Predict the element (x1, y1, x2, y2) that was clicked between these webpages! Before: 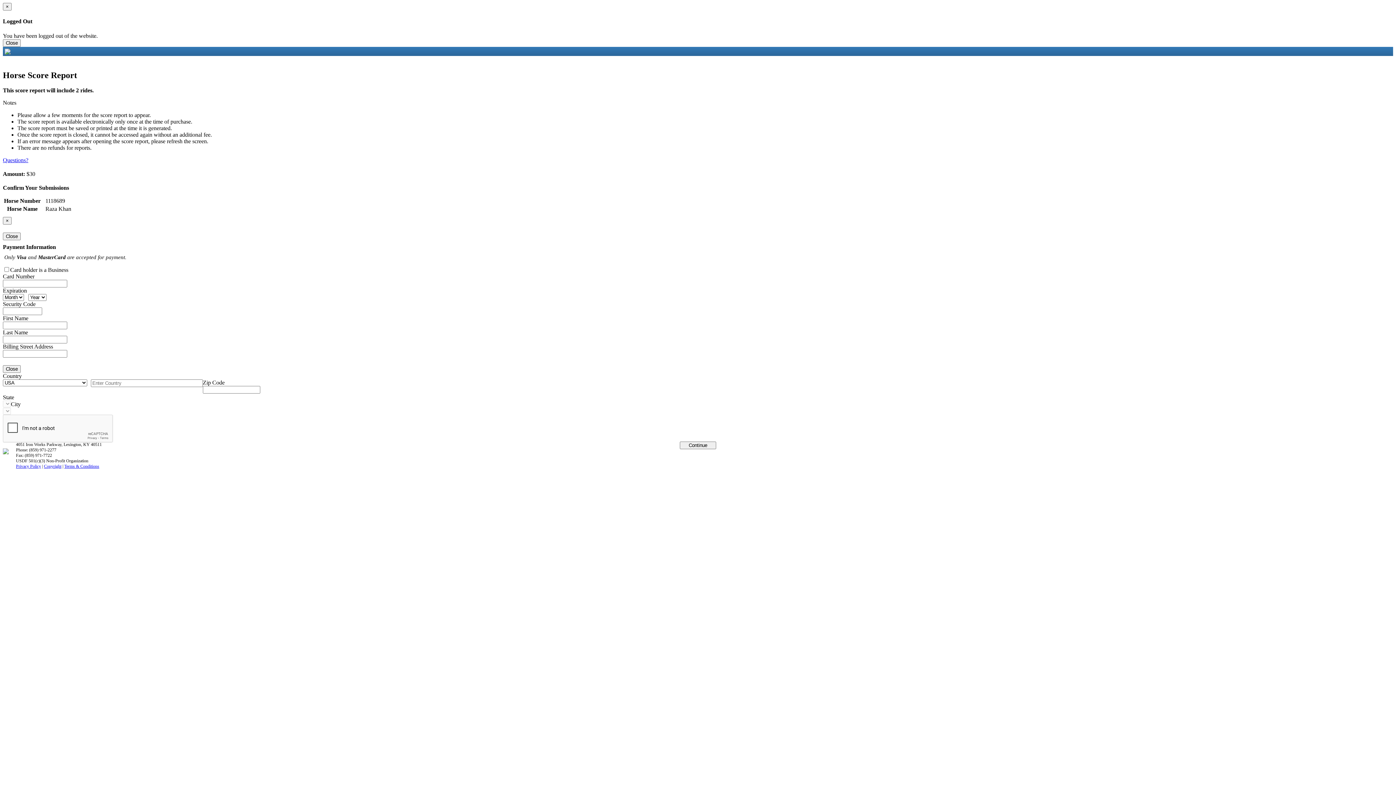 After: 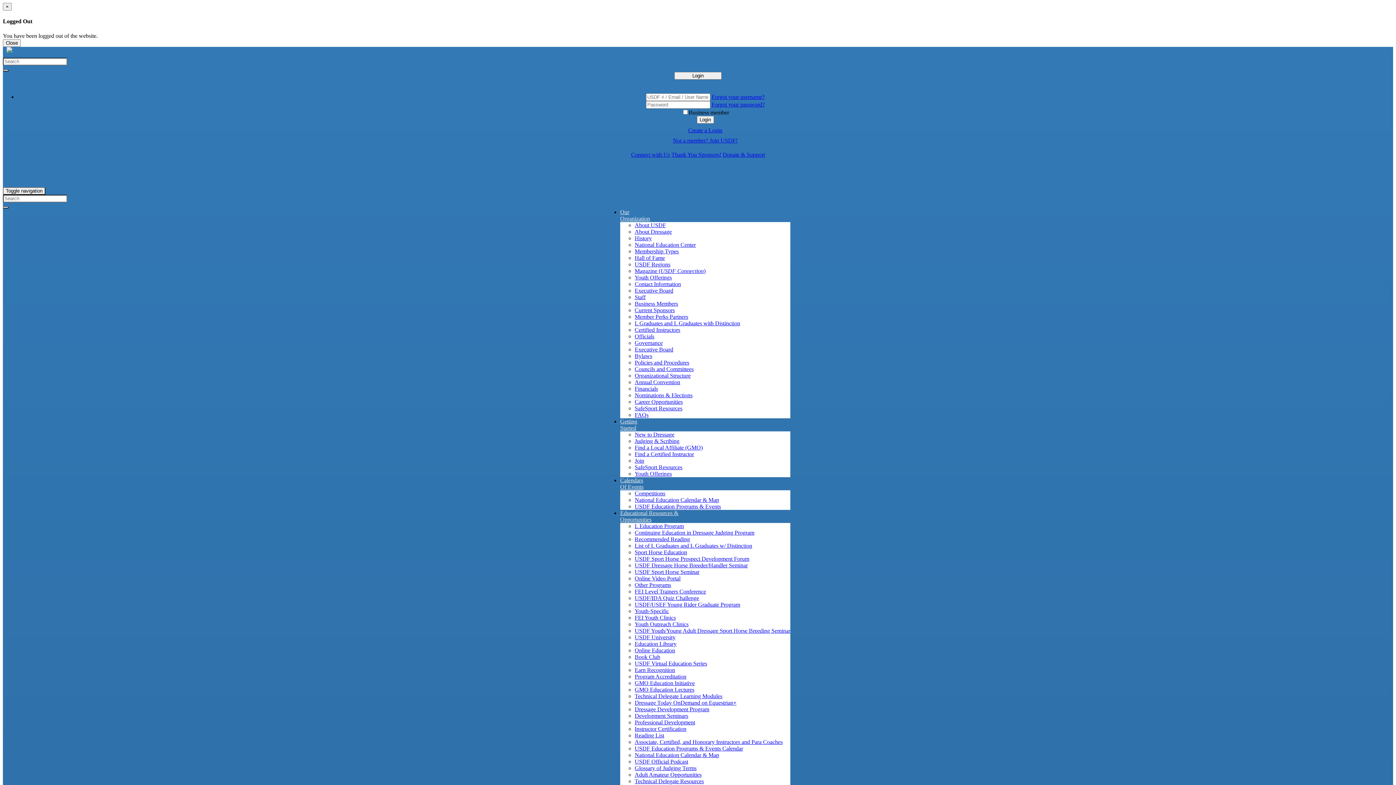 Action: bbox: (16, 463, 41, 468) label: Privacy Policy